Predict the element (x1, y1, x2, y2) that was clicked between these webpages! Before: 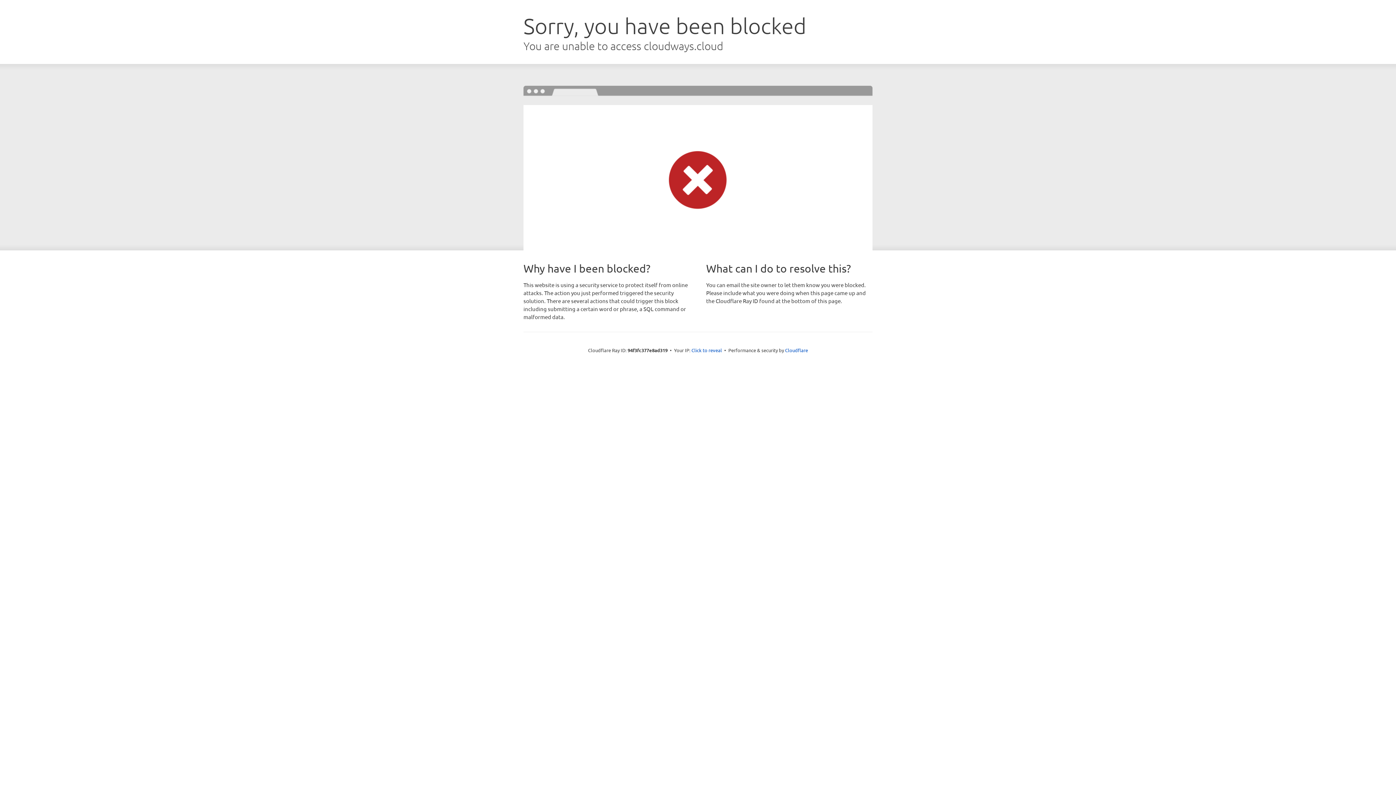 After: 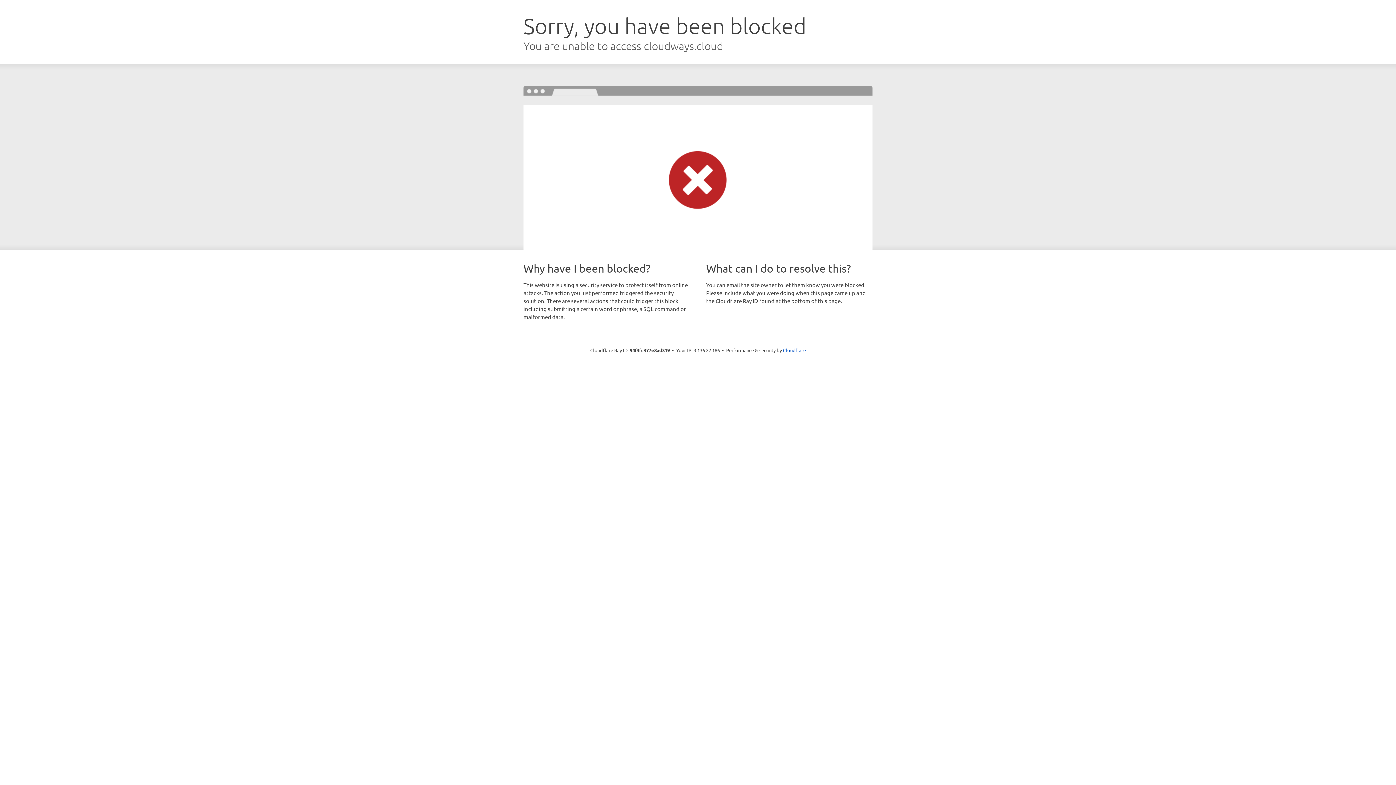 Action: label: Click to reveal bbox: (691, 346, 722, 353)